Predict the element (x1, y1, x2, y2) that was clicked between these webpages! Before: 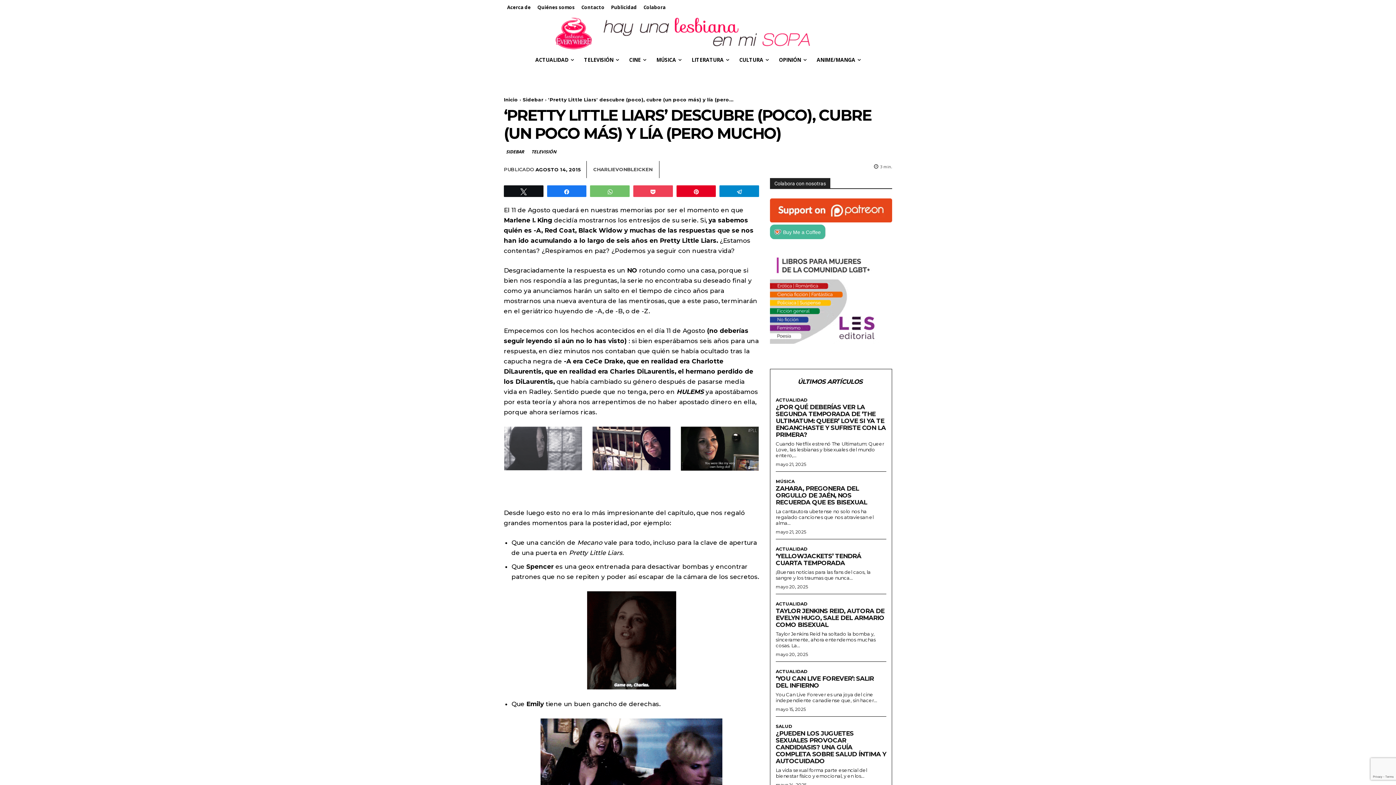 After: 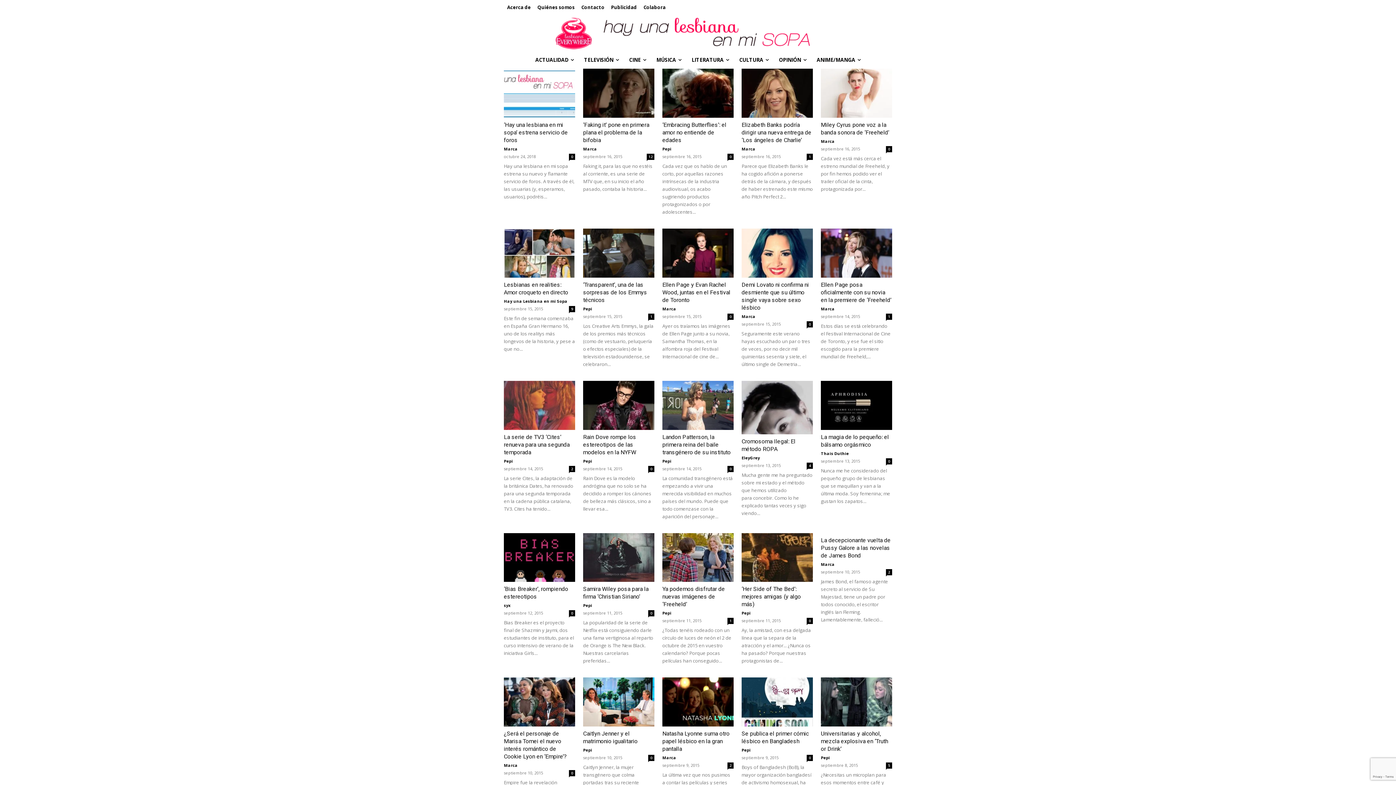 Action: bbox: (504, 148, 527, 155) label: SIDEBAR